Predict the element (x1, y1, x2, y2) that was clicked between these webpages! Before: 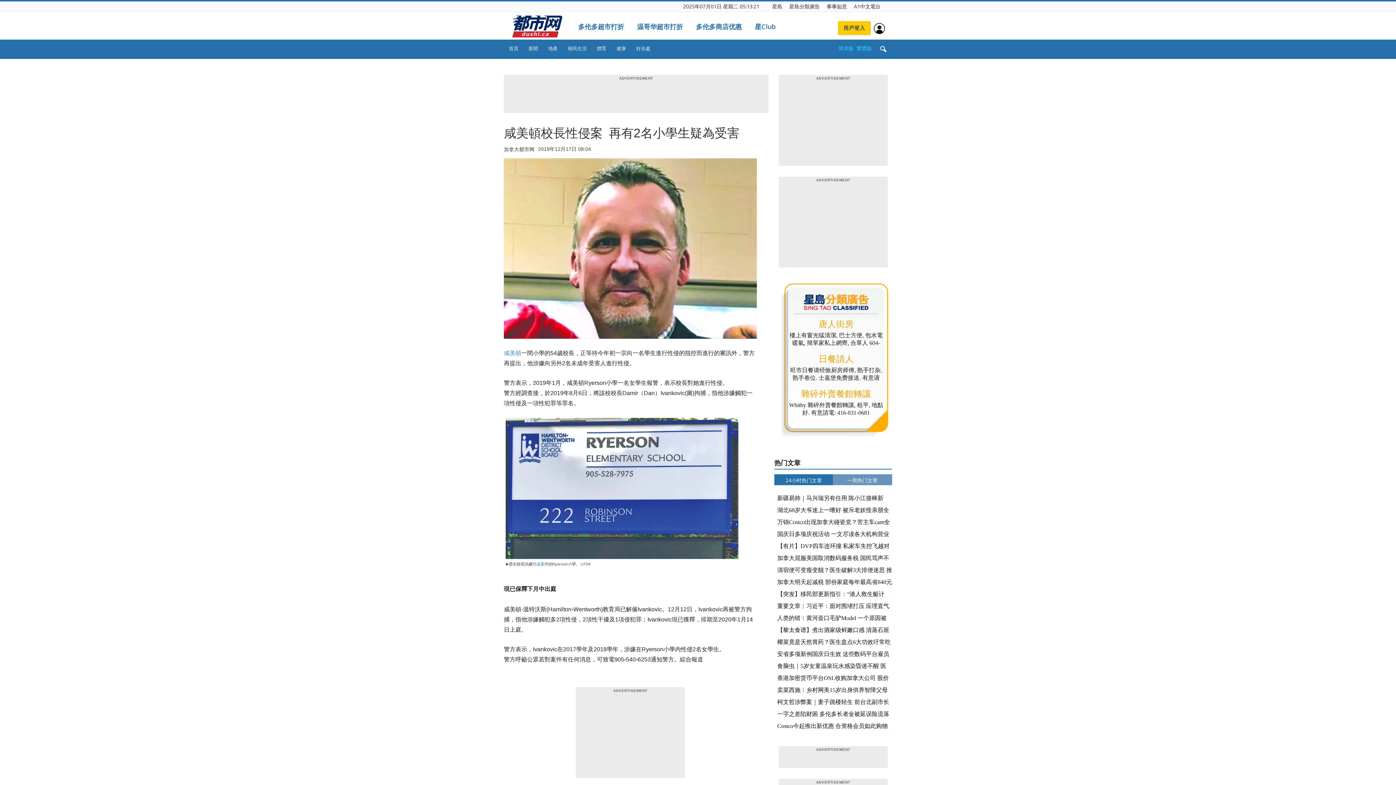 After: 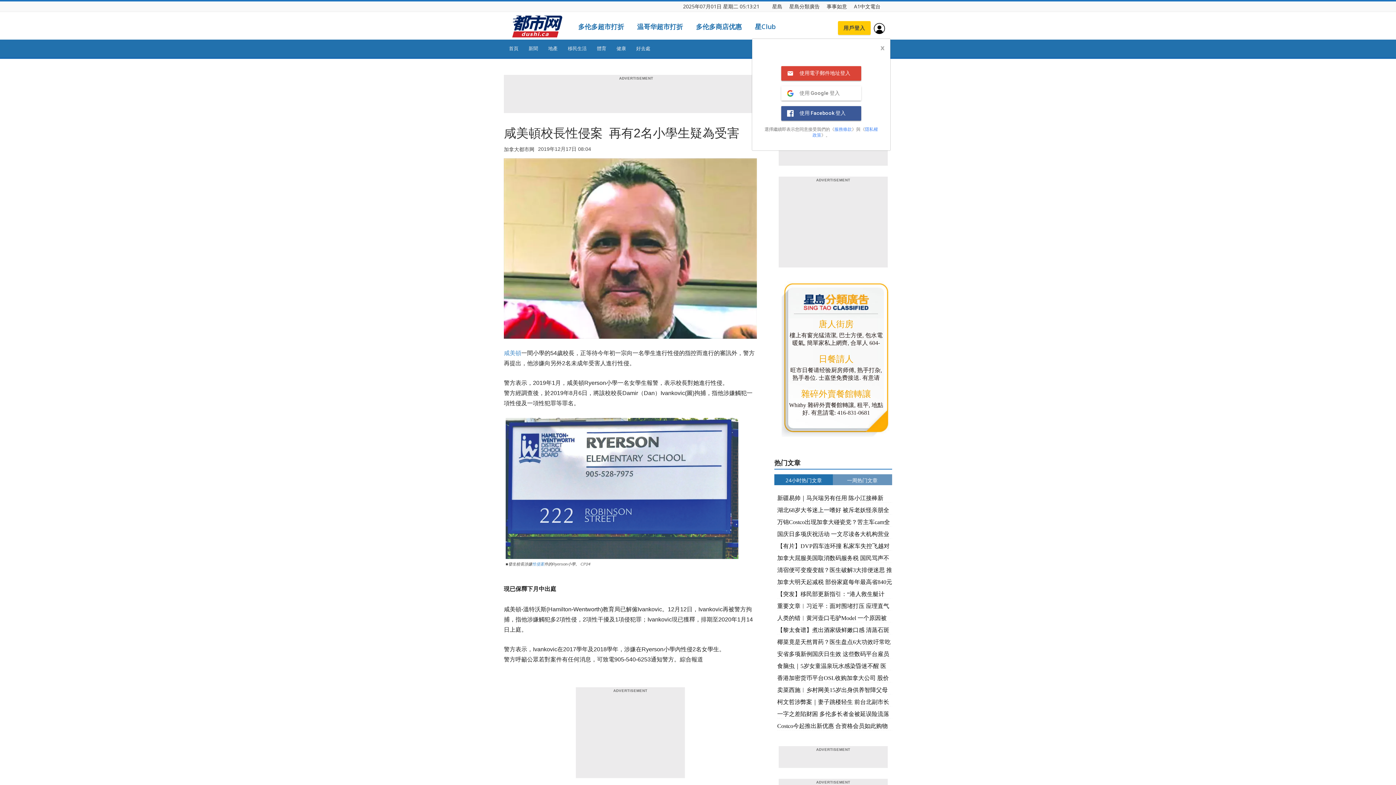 Action: bbox: (873, 24, 885, 31)